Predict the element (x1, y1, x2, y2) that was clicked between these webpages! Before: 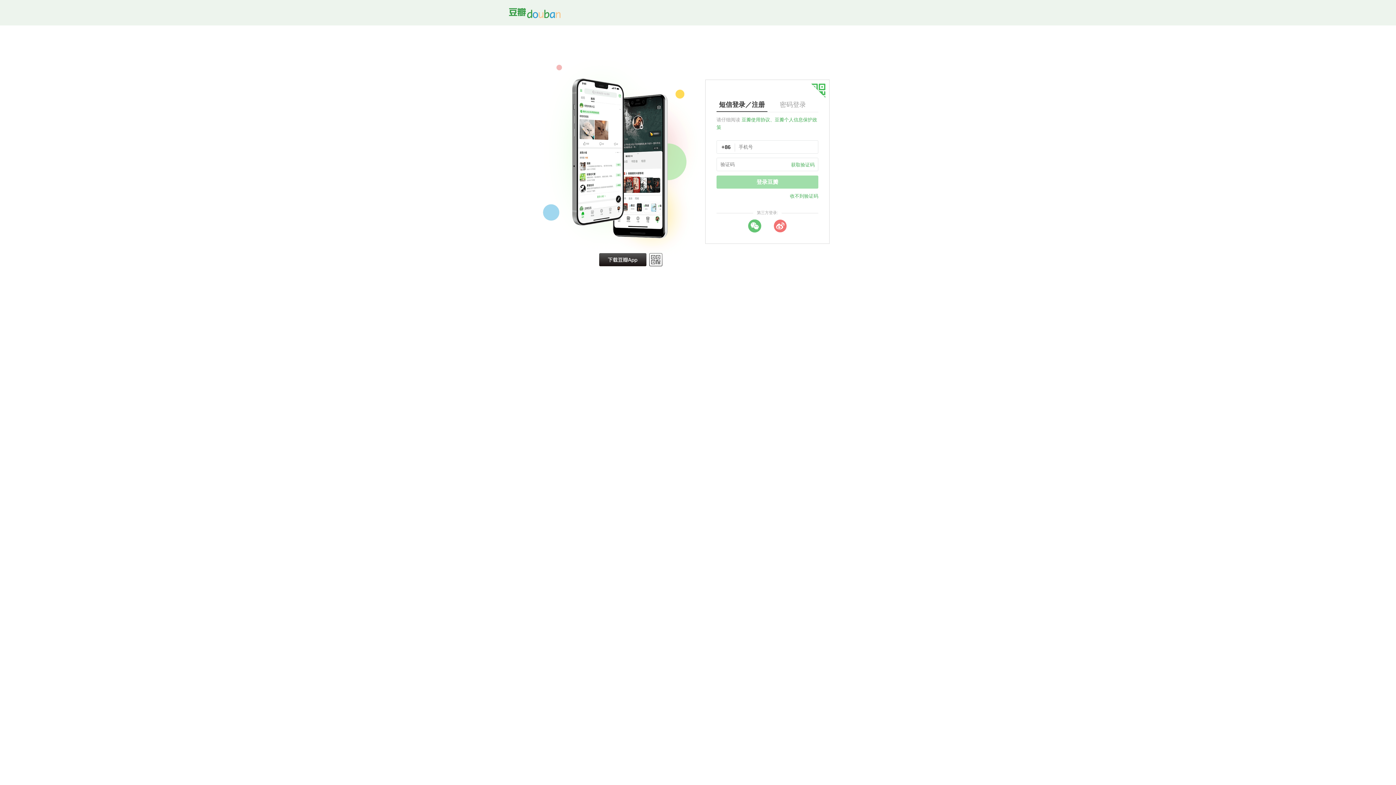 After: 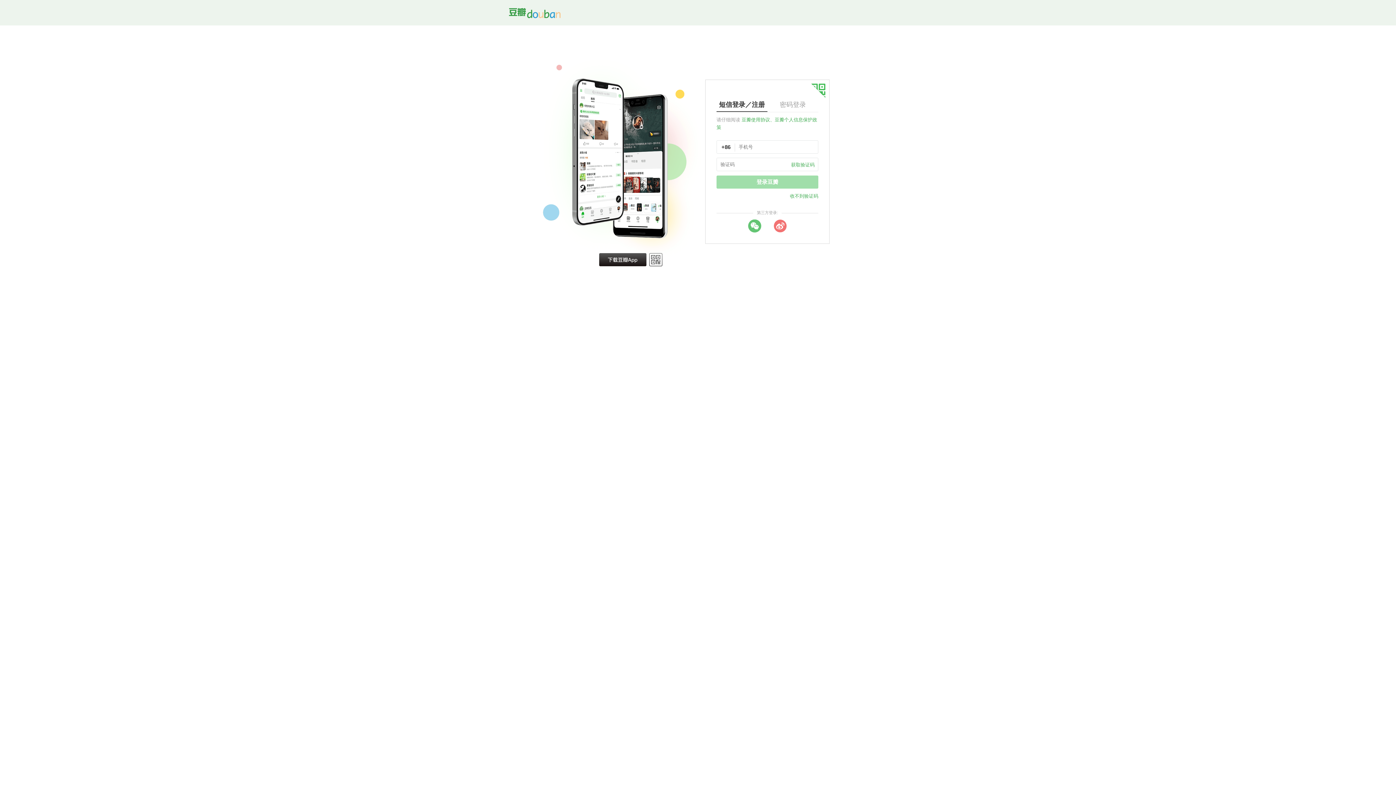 Action: label: 收不到验证码 bbox: (790, 193, 818, 198)